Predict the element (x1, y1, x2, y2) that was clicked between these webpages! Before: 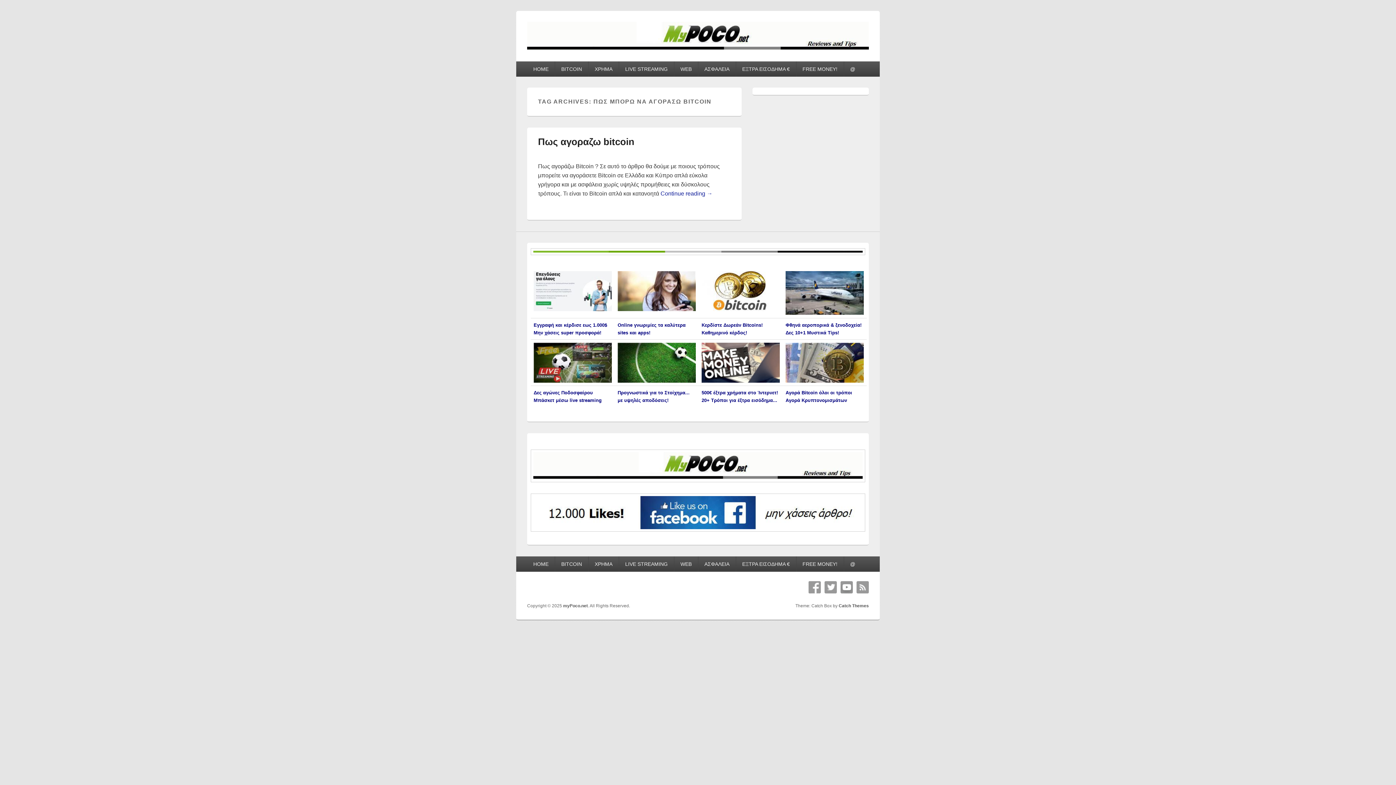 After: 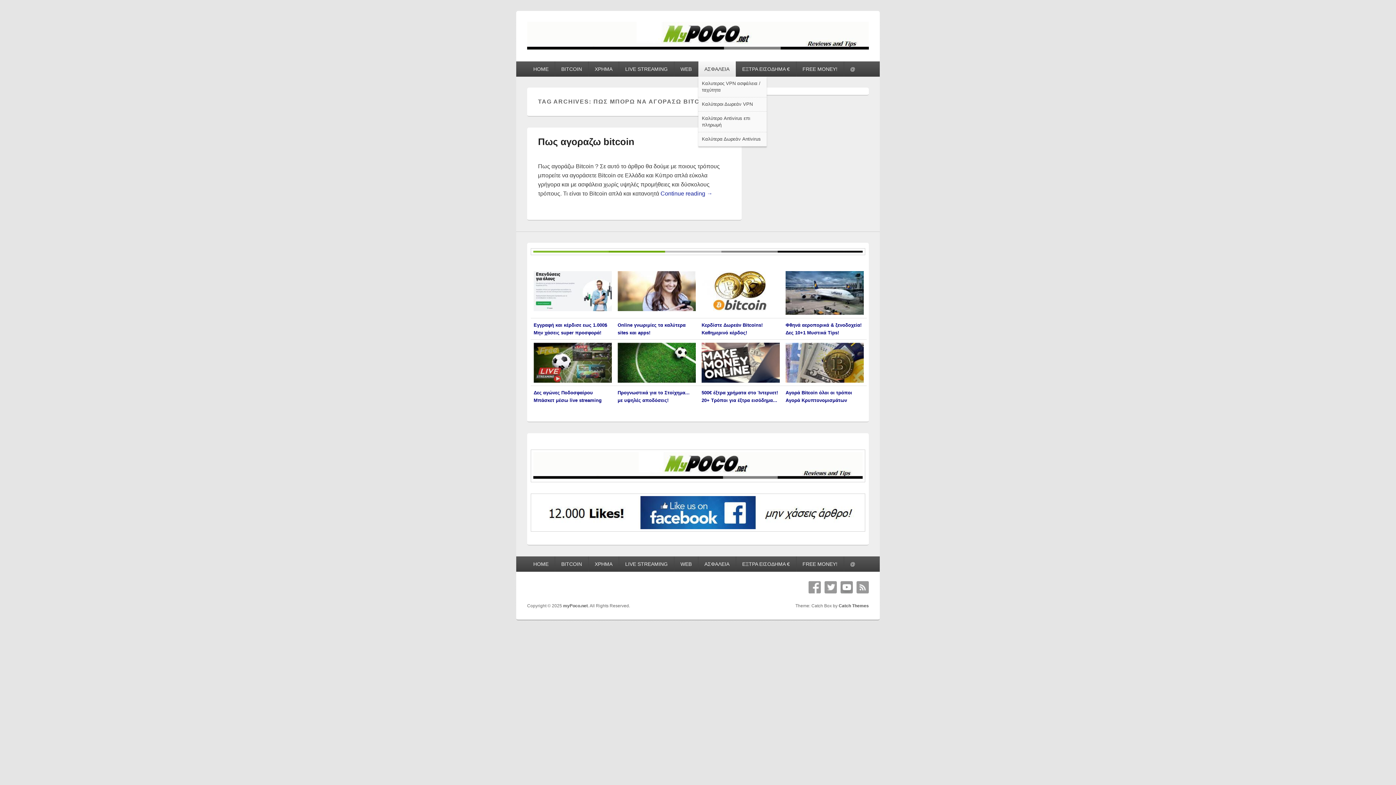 Action: label: ΑΣΦΑΛΕΙΑ bbox: (698, 61, 735, 76)